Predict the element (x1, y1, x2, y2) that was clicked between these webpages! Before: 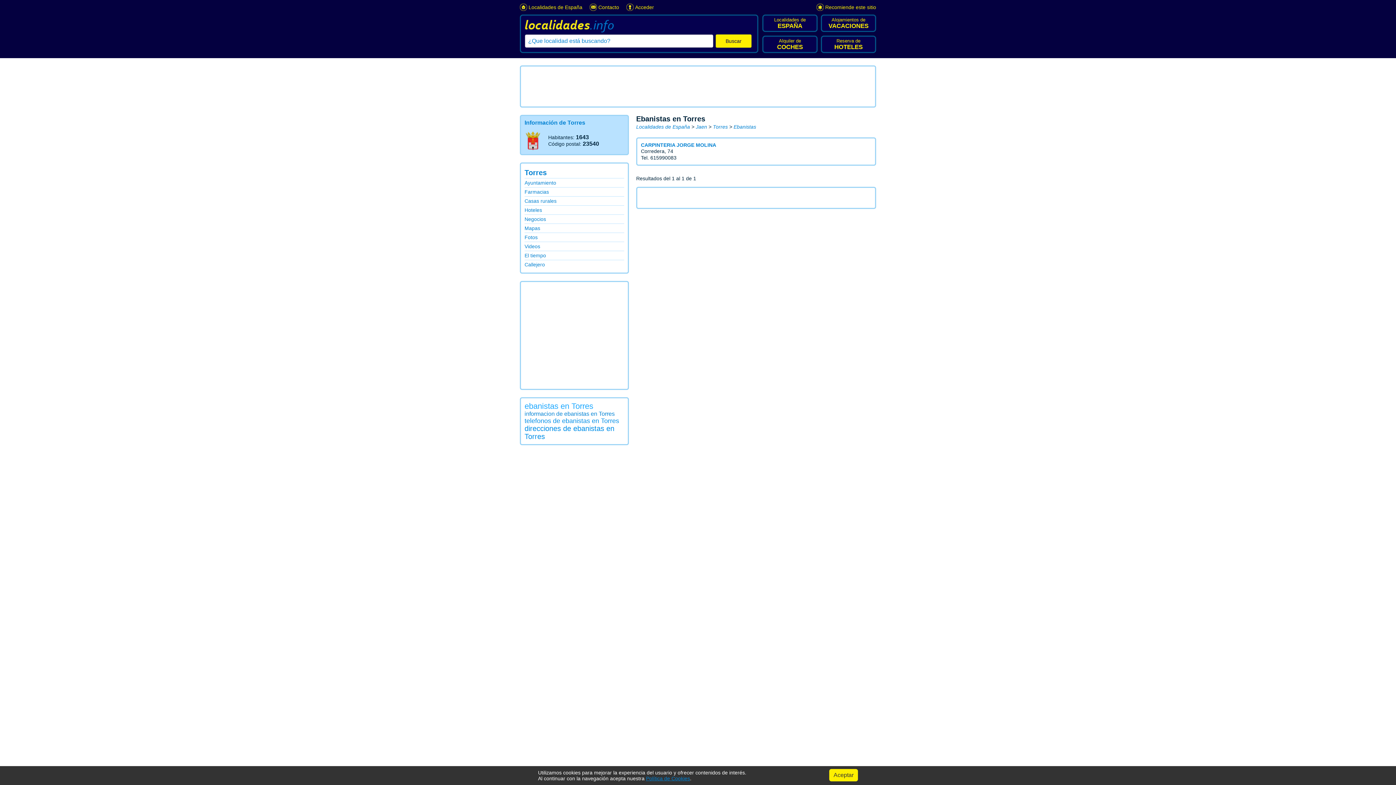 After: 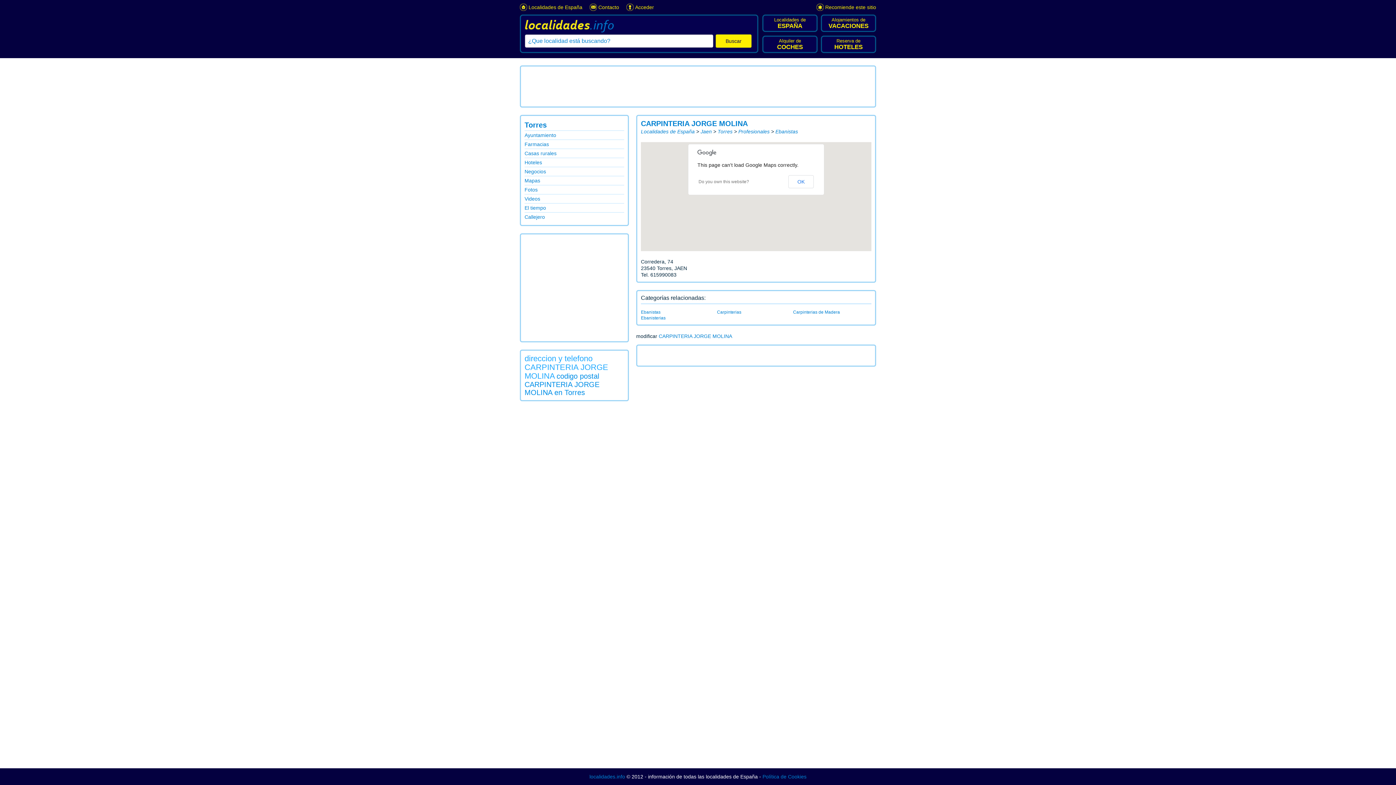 Action: label: CARPINTERIA JORGE MOLINA bbox: (641, 142, 716, 148)